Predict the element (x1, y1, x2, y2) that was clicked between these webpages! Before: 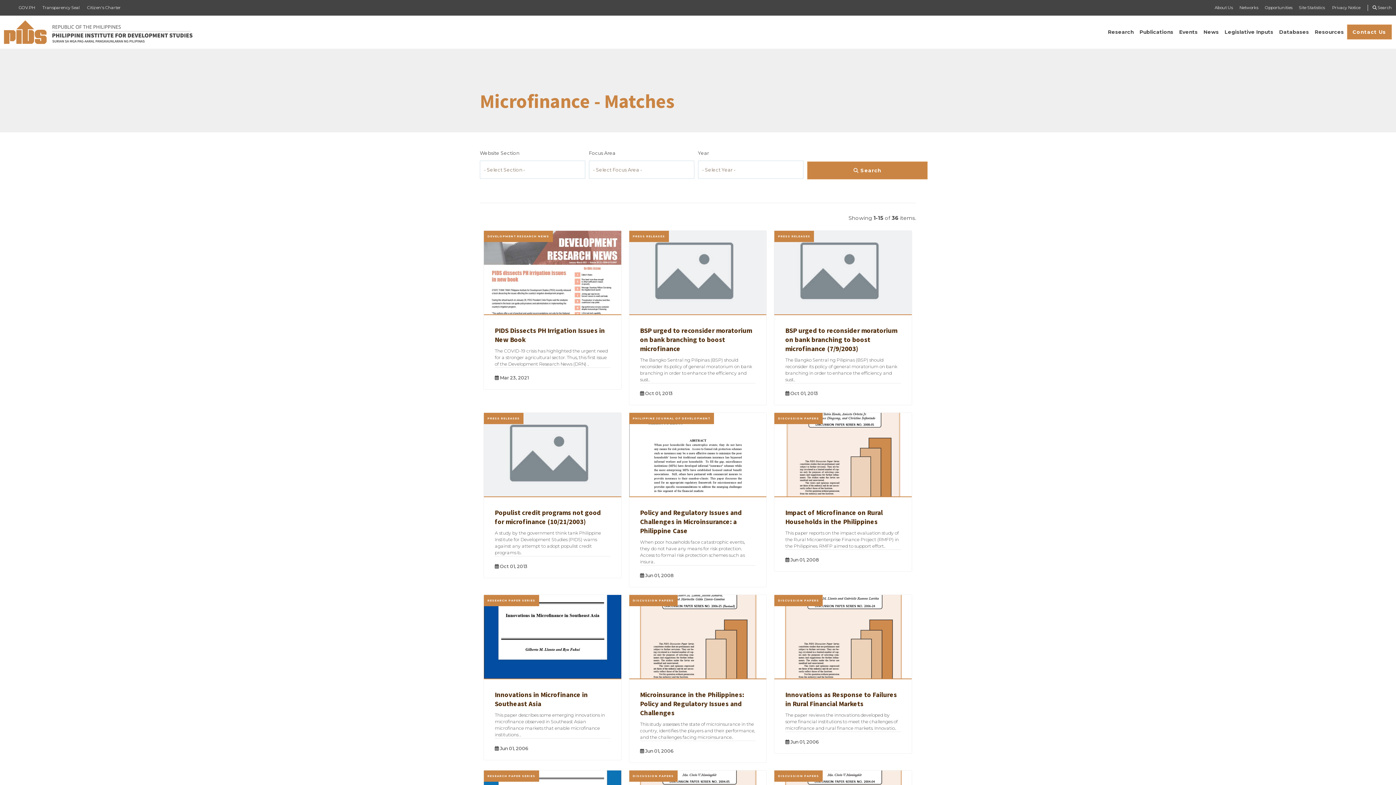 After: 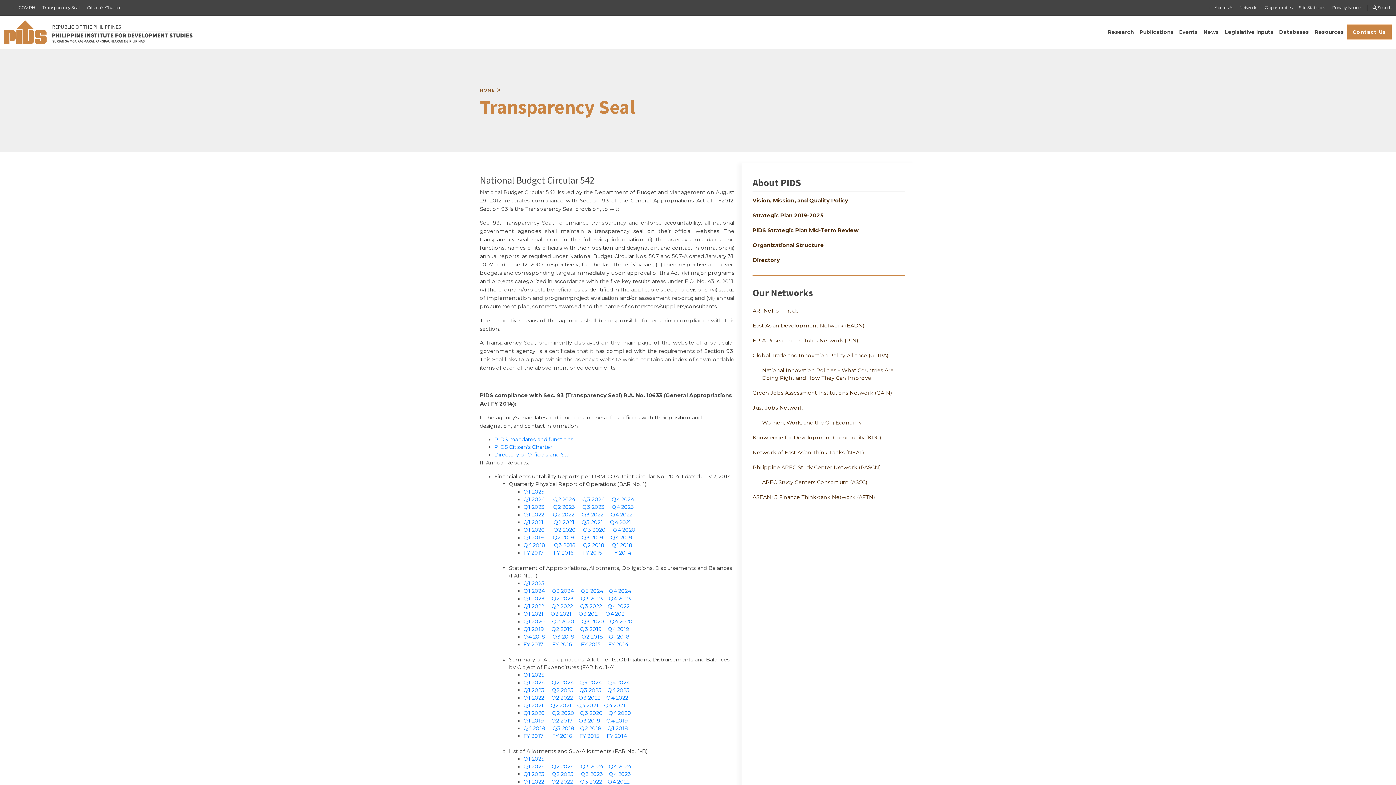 Action: label: Transparency Seal bbox: (42, 5, 79, 10)